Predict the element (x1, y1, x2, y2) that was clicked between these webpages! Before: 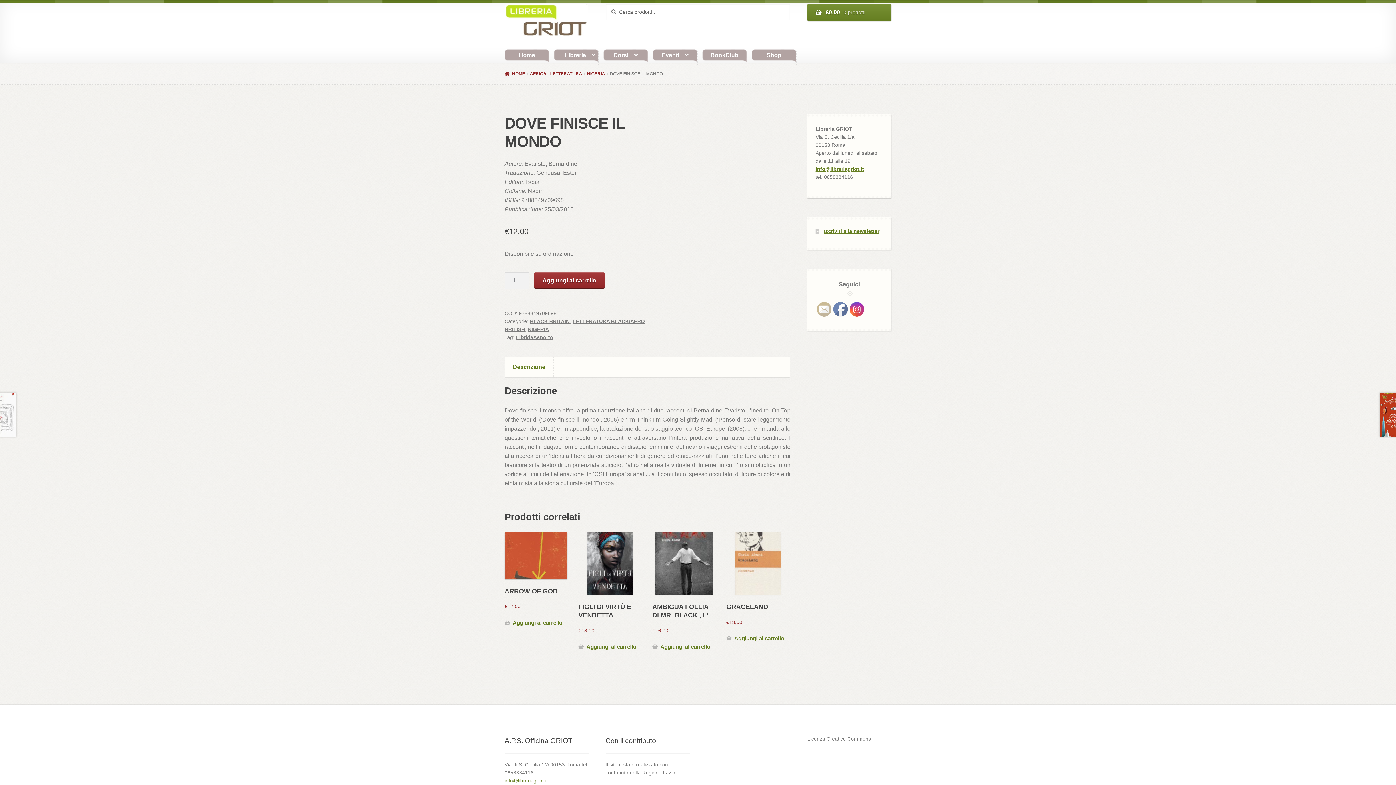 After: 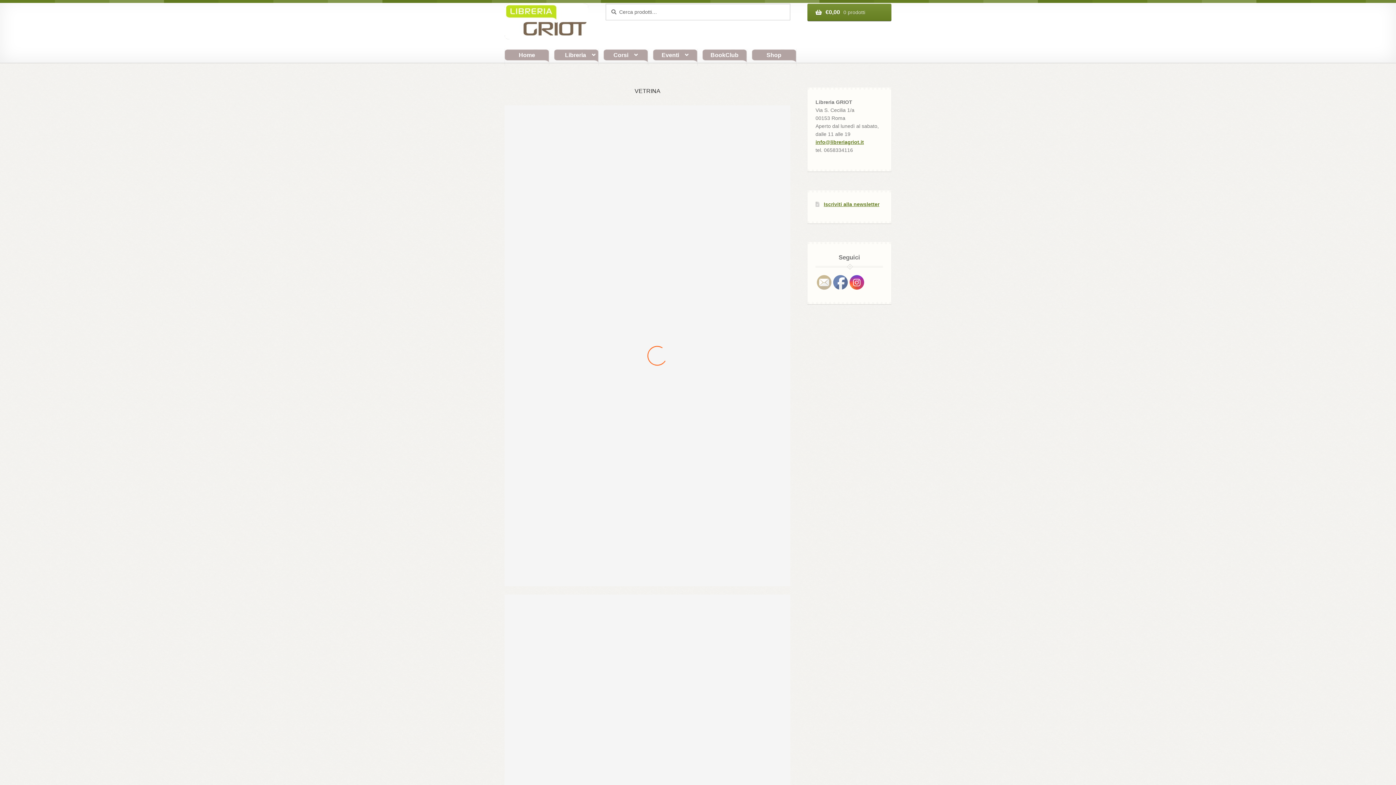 Action: bbox: (504, 3, 588, 39)